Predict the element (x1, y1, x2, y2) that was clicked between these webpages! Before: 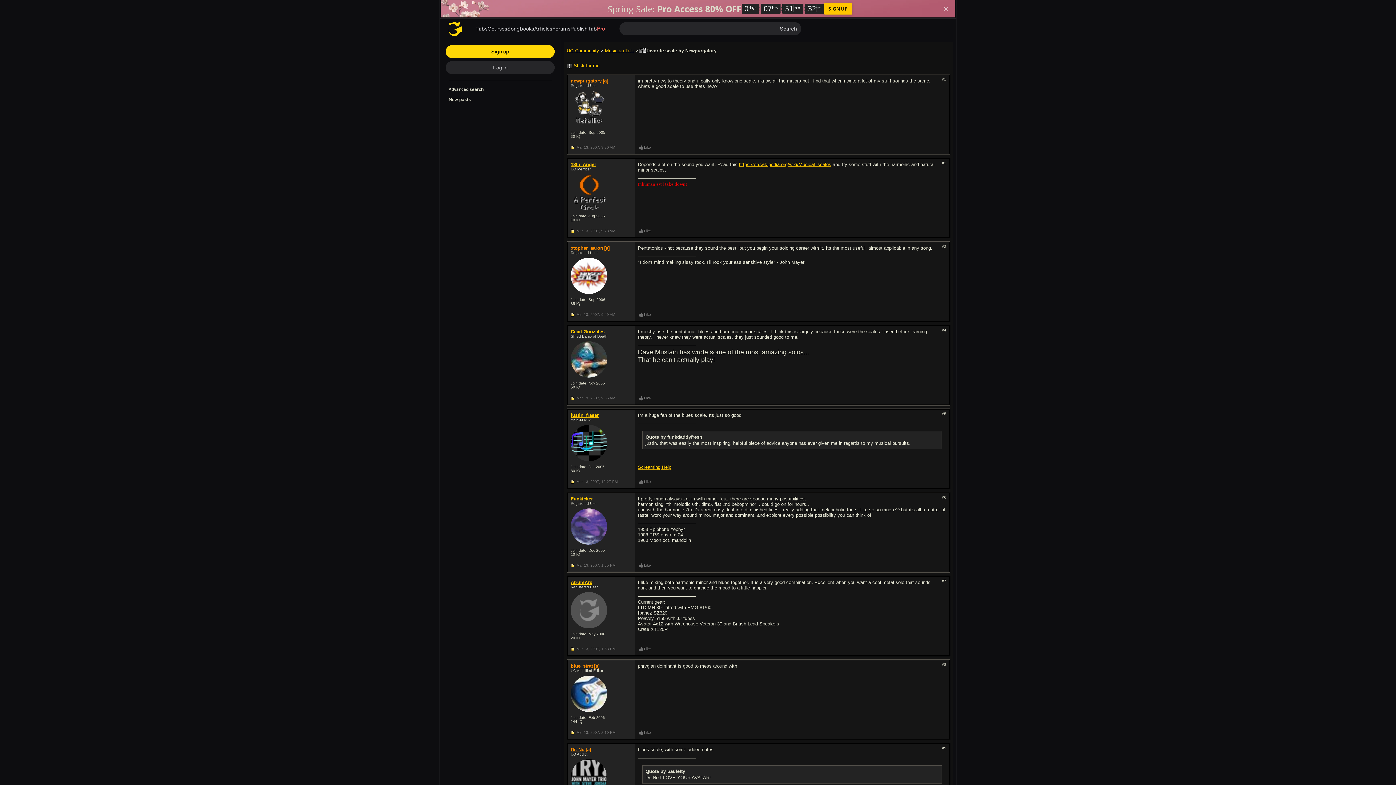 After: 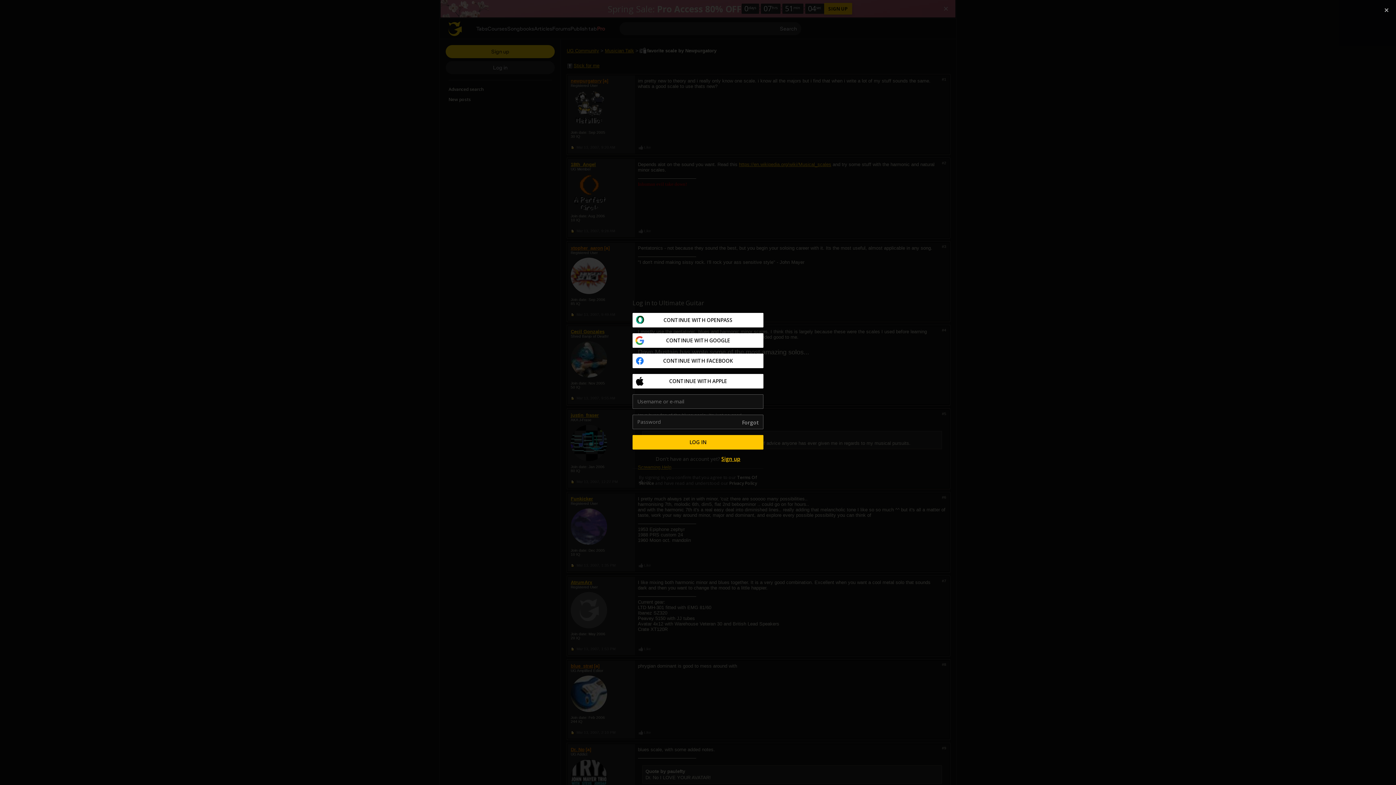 Action: bbox: (638, 646, 652, 652) label: Like